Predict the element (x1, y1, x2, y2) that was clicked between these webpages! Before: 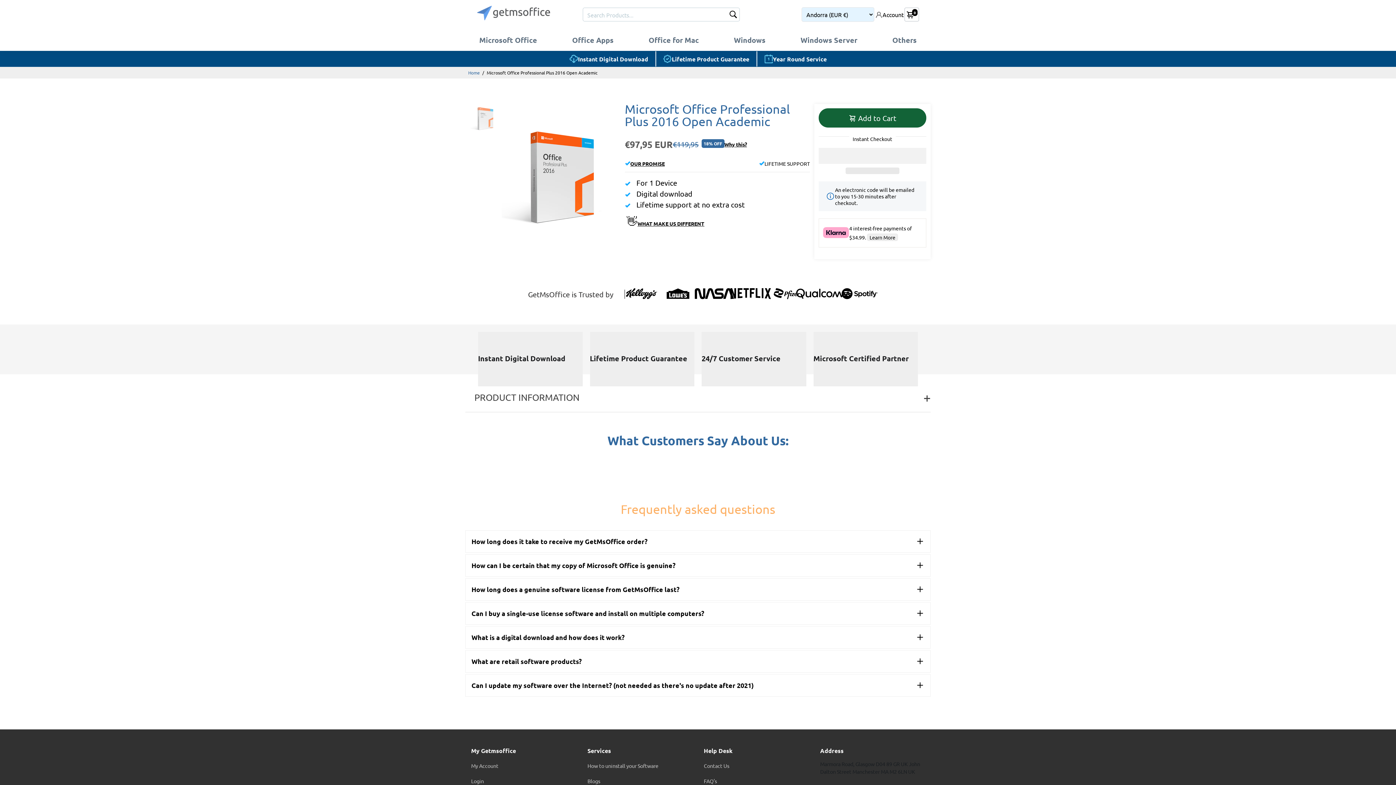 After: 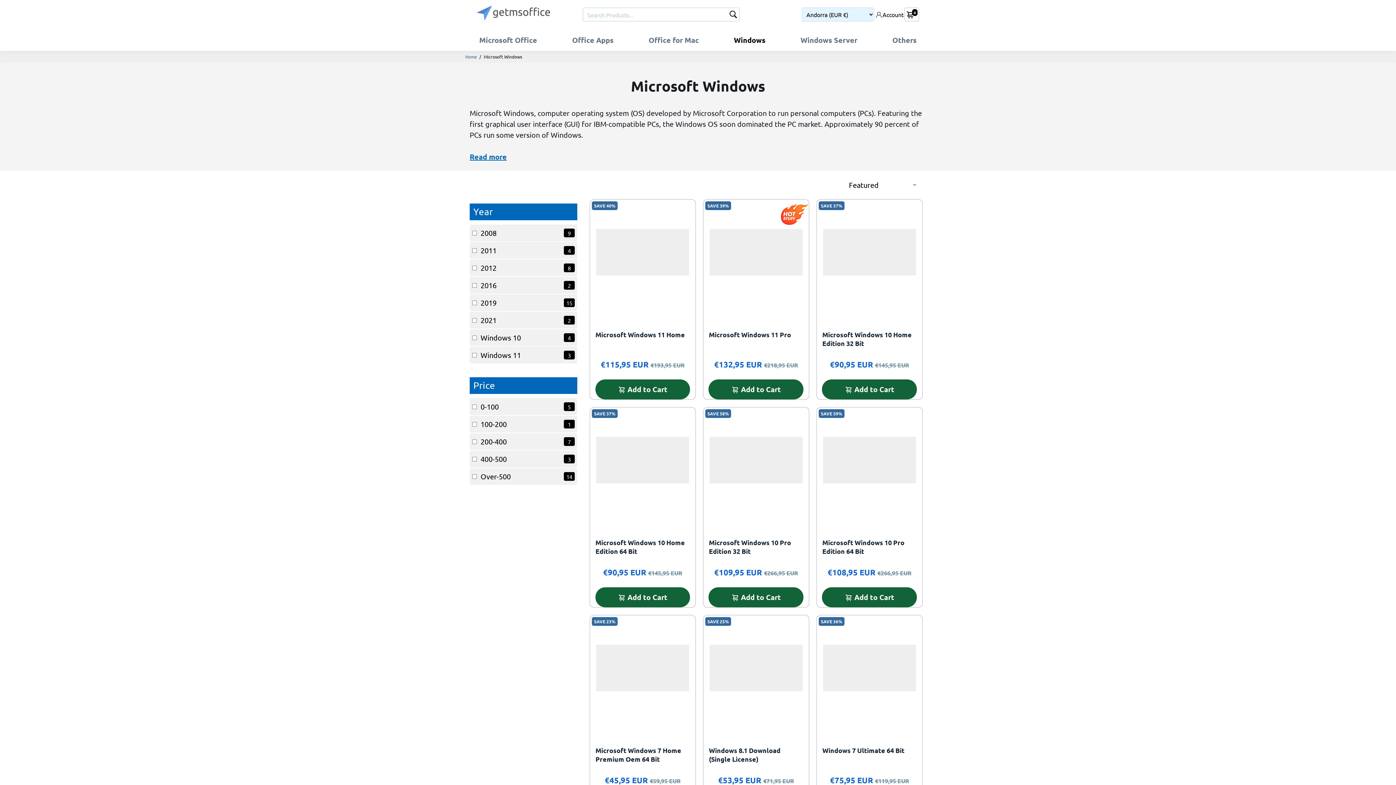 Action: bbox: (726, 29, 772, 50) label: Windows